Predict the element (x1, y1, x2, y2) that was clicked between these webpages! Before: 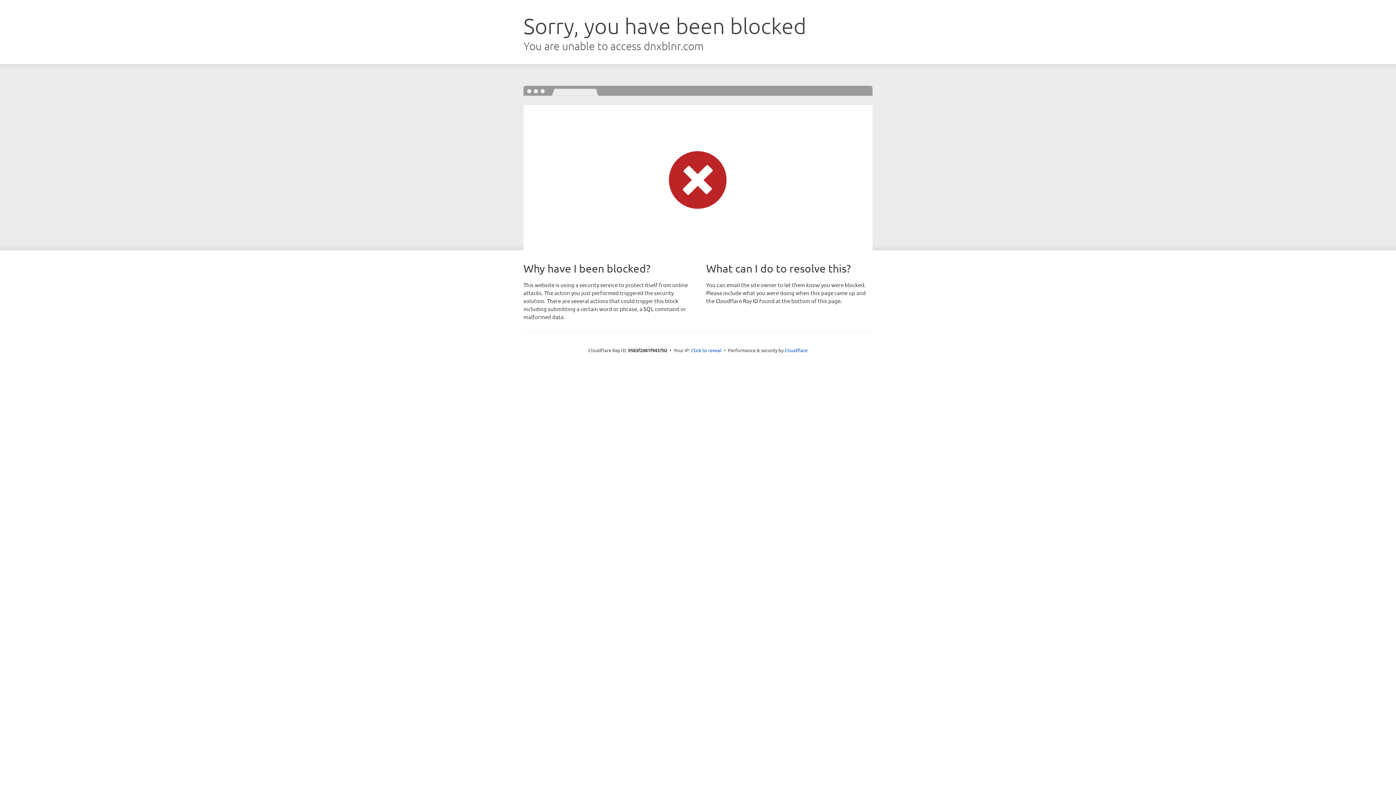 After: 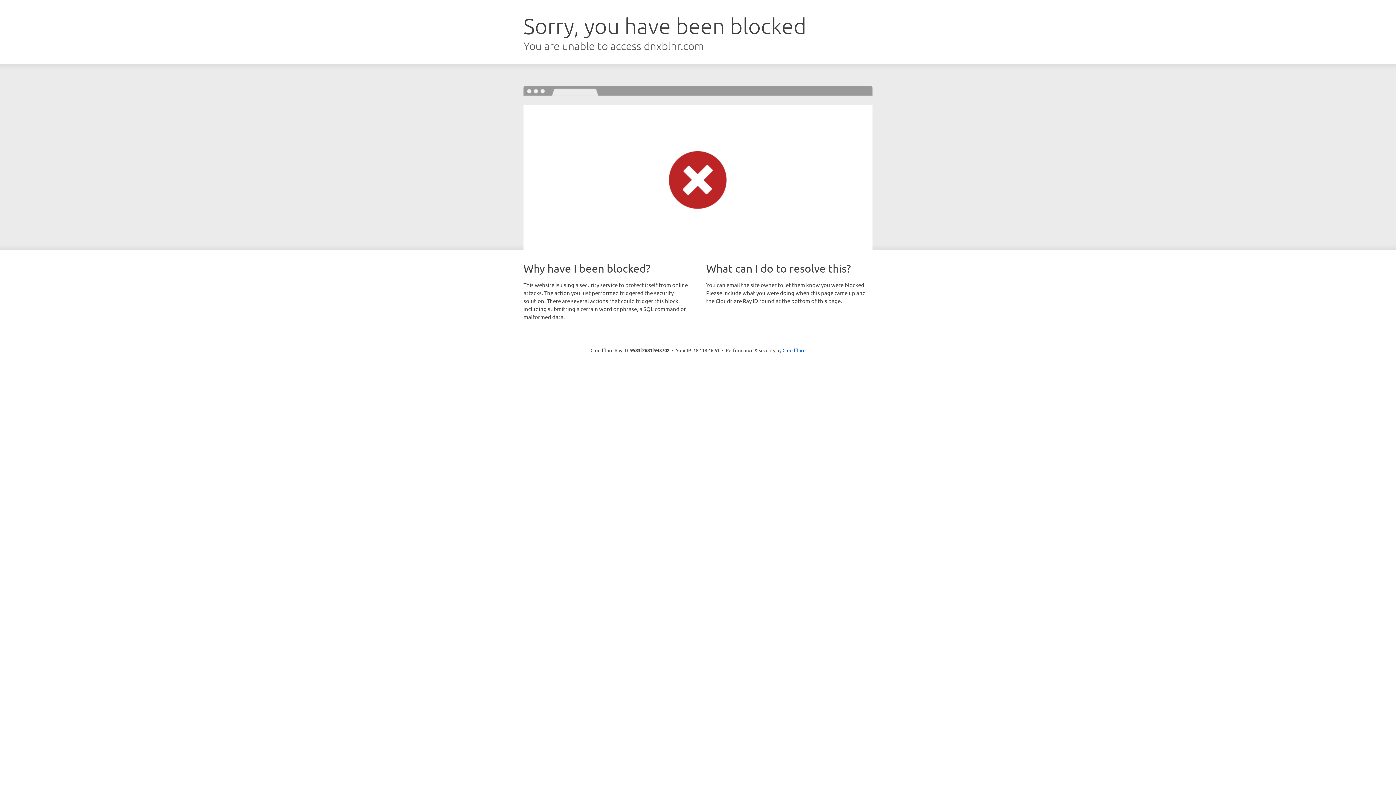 Action: label: Click to reveal bbox: (691, 346, 721, 353)